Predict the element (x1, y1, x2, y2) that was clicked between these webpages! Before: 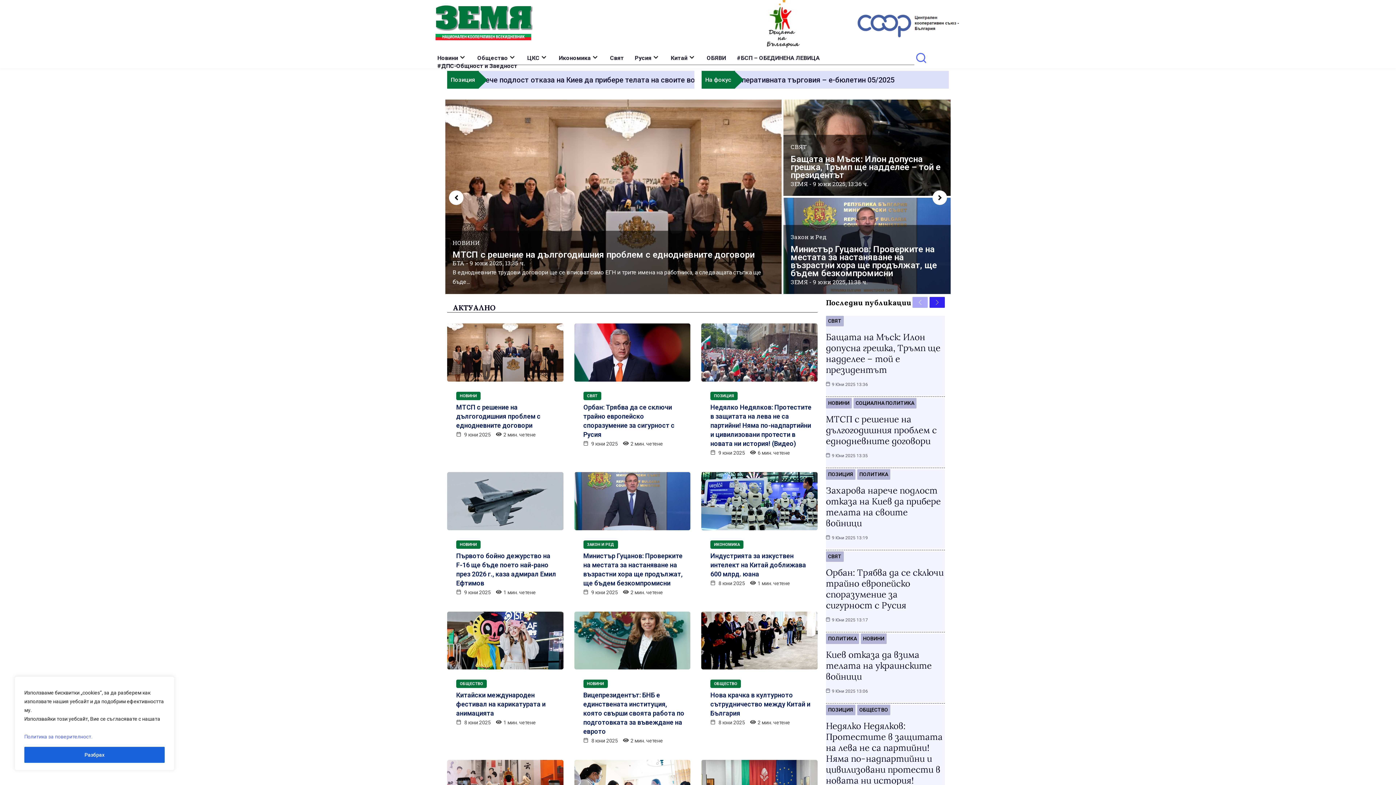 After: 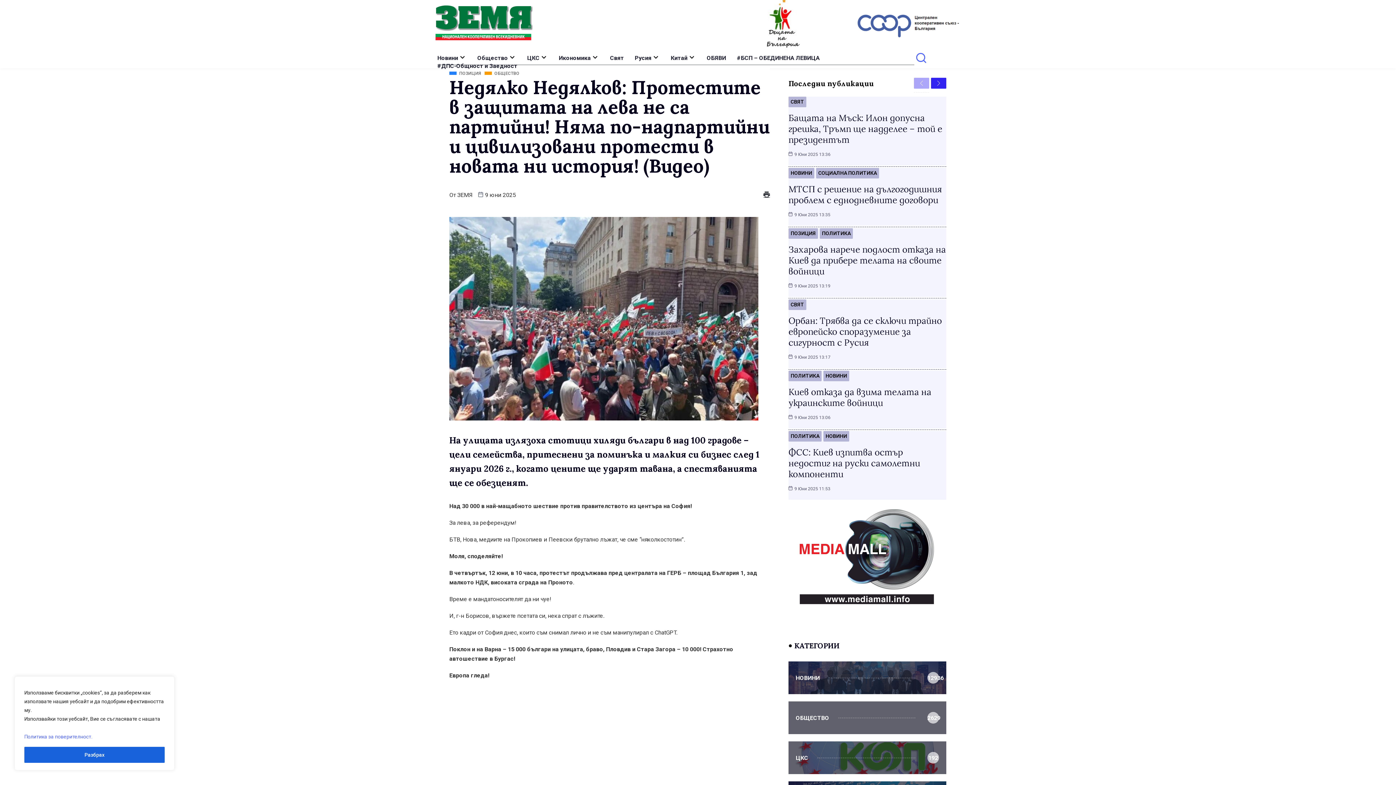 Action: label: Недялко Недялков: Протестите в защитата на лева не са партийни! Няма по-надпартийни и цивилизовани протести в новата ни история! (Видео) bbox: (710, 403, 811, 448)